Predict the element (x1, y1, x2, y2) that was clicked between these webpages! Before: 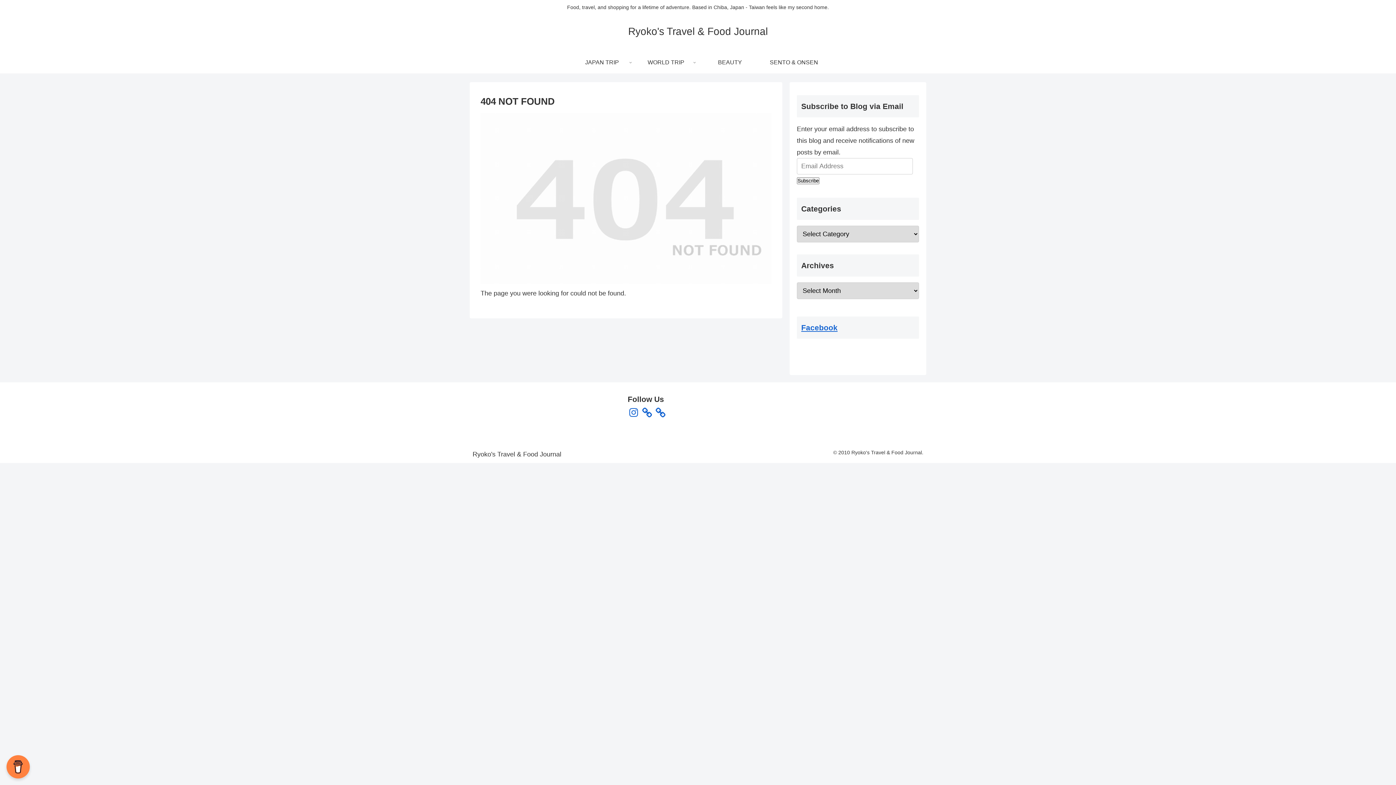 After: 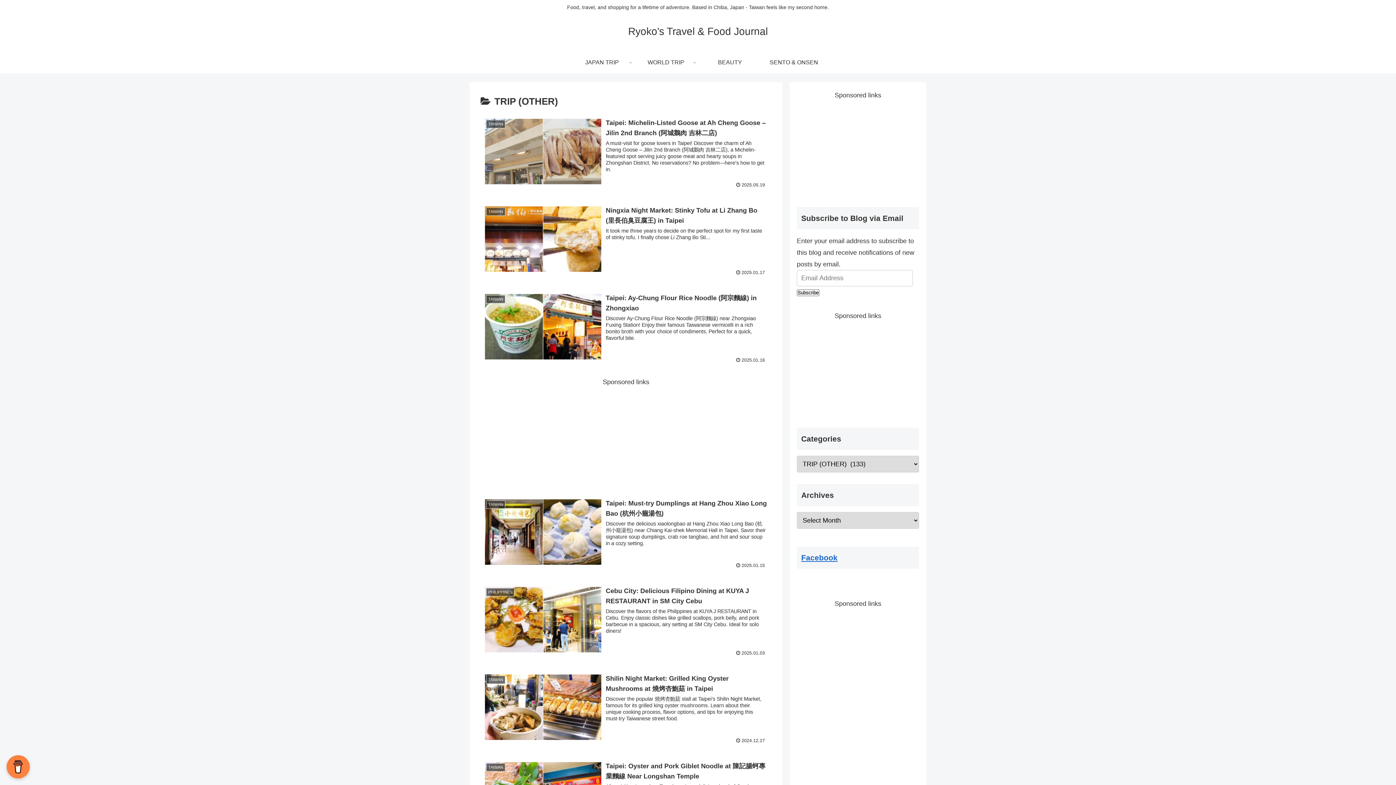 Action: label: WORLD TRIP bbox: (634, 51, 698, 73)